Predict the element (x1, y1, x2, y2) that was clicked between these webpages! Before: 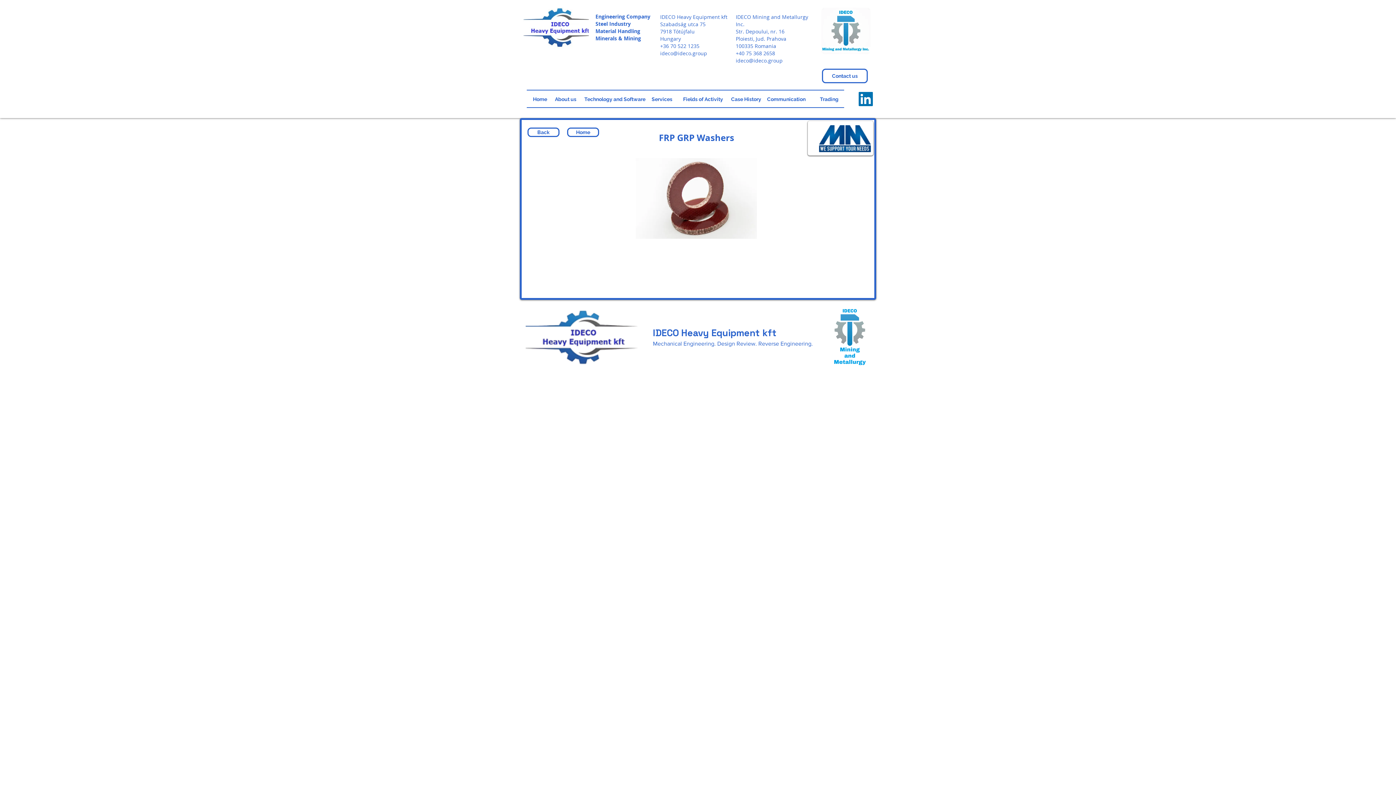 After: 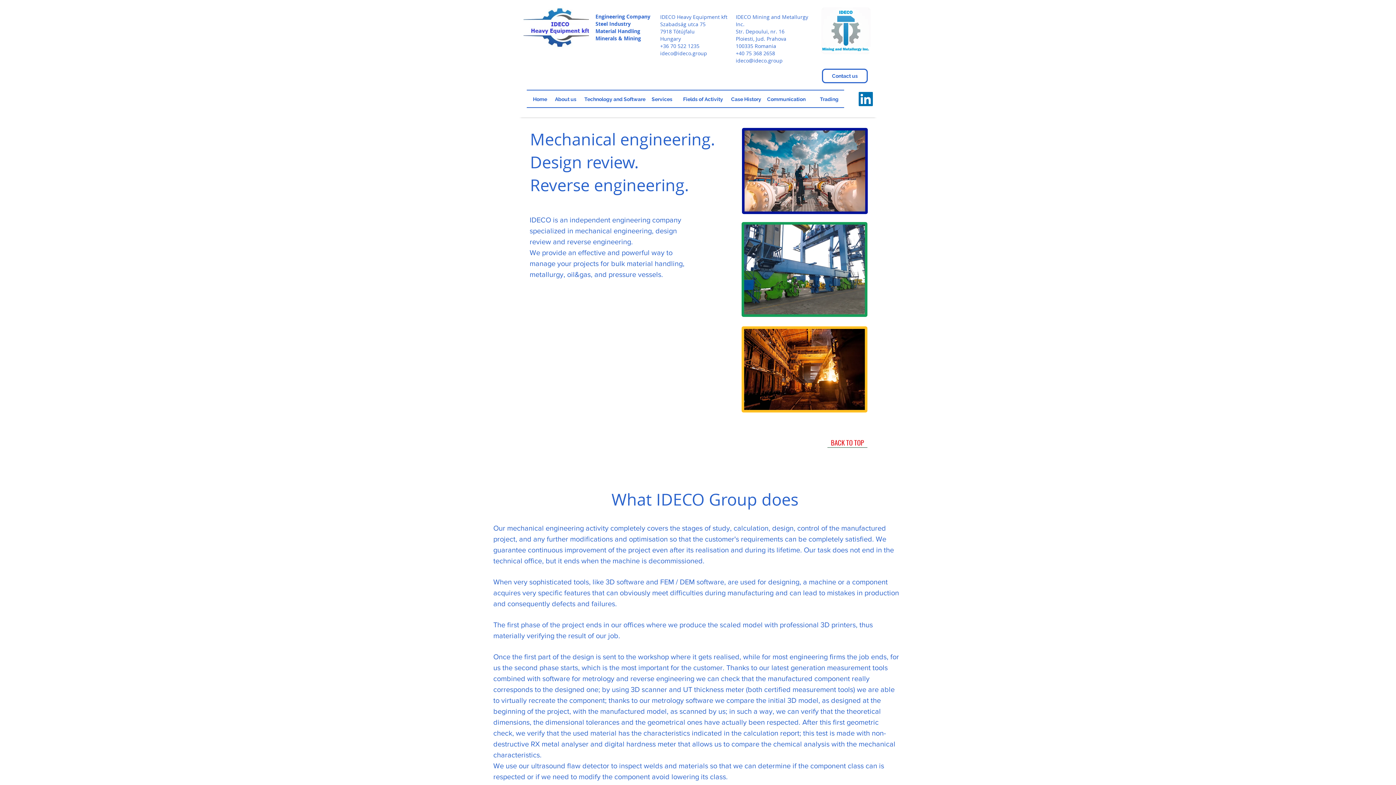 Action: bbox: (523, 6, 589, 49)